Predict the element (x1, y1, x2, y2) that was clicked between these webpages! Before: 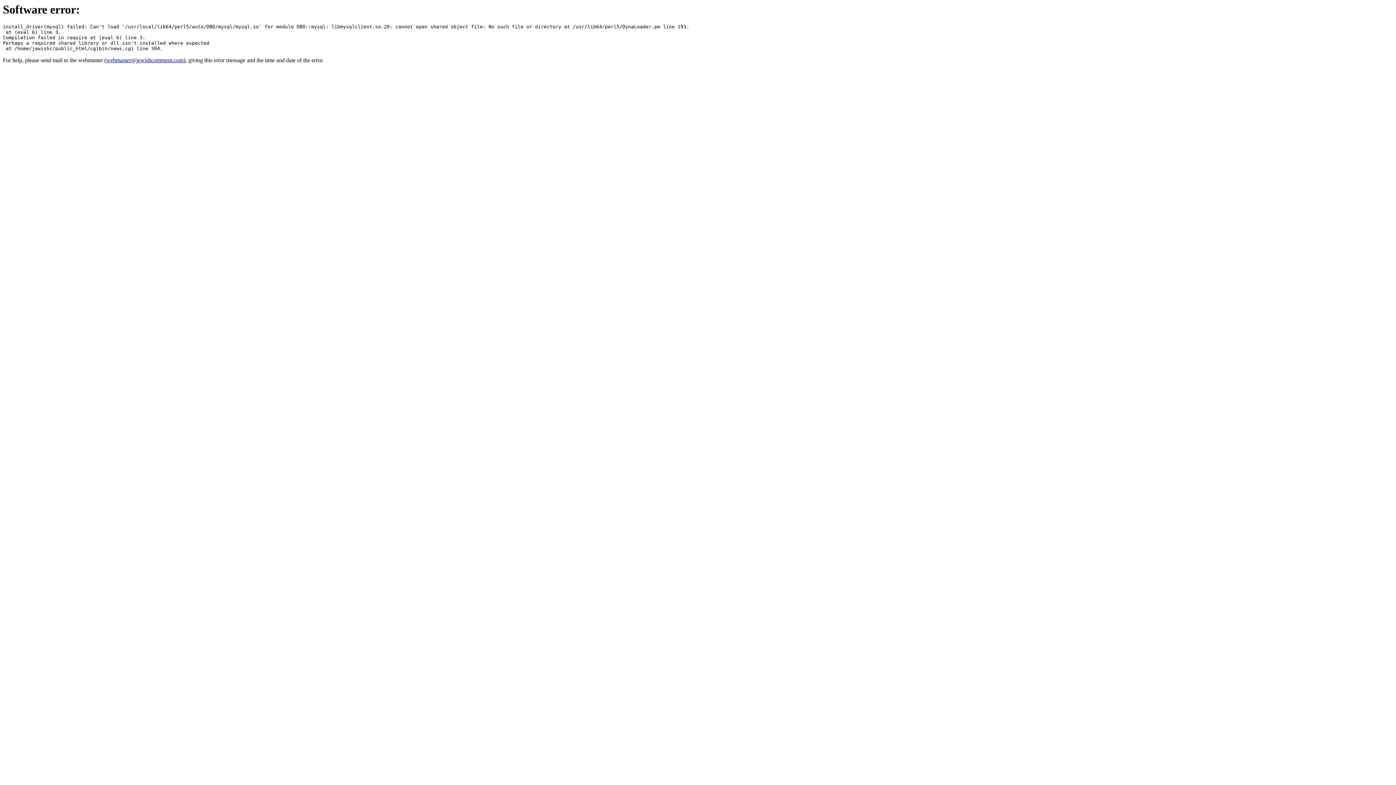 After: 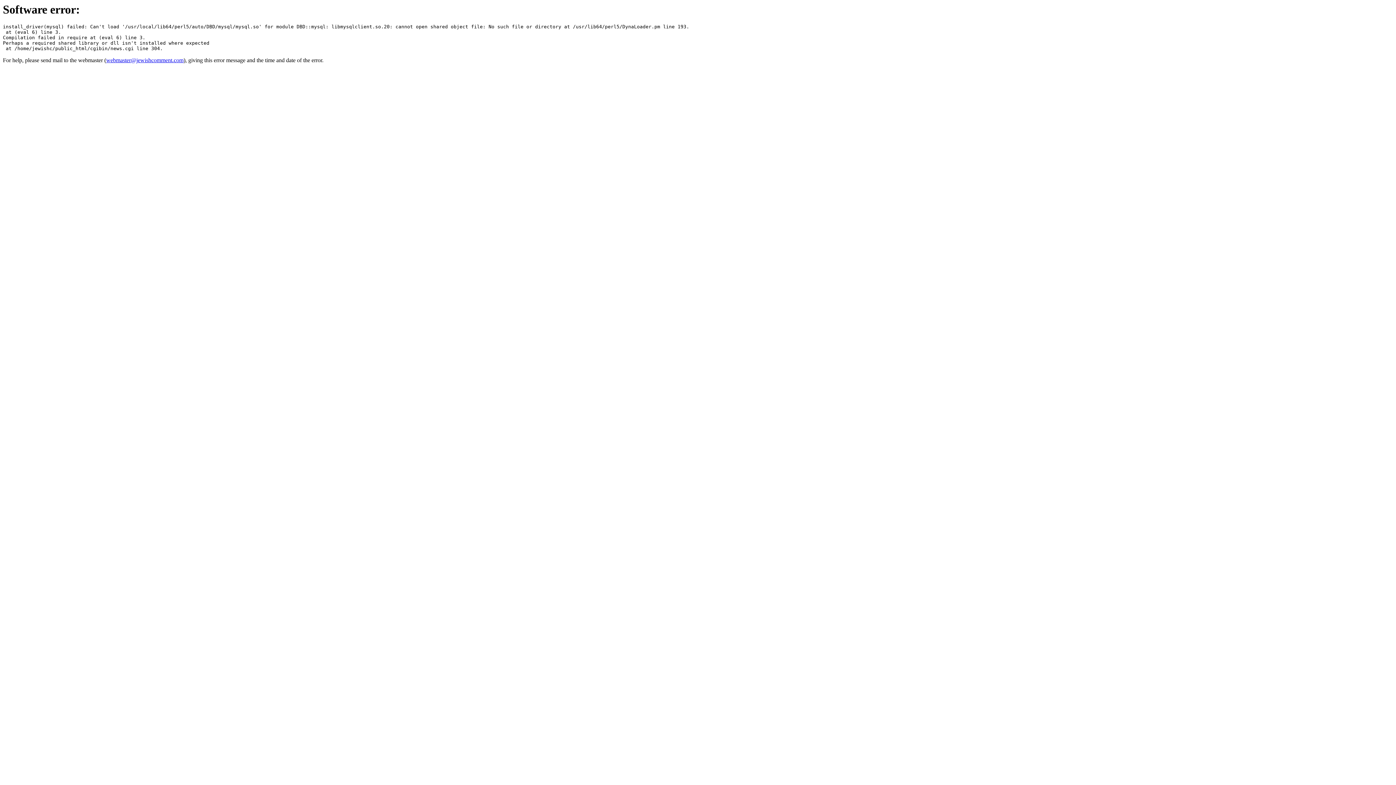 Action: label: webmaster@jewishcomment.com bbox: (106, 57, 183, 63)